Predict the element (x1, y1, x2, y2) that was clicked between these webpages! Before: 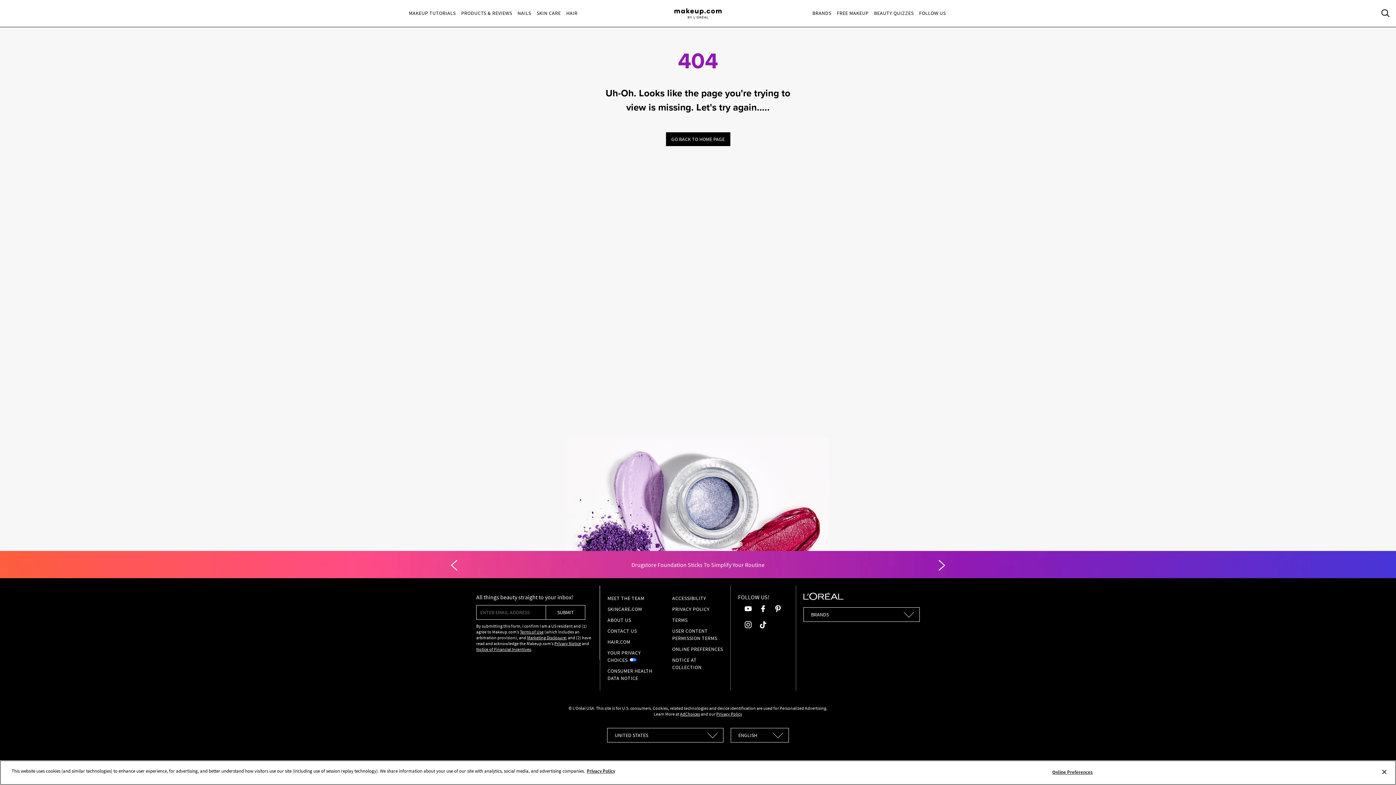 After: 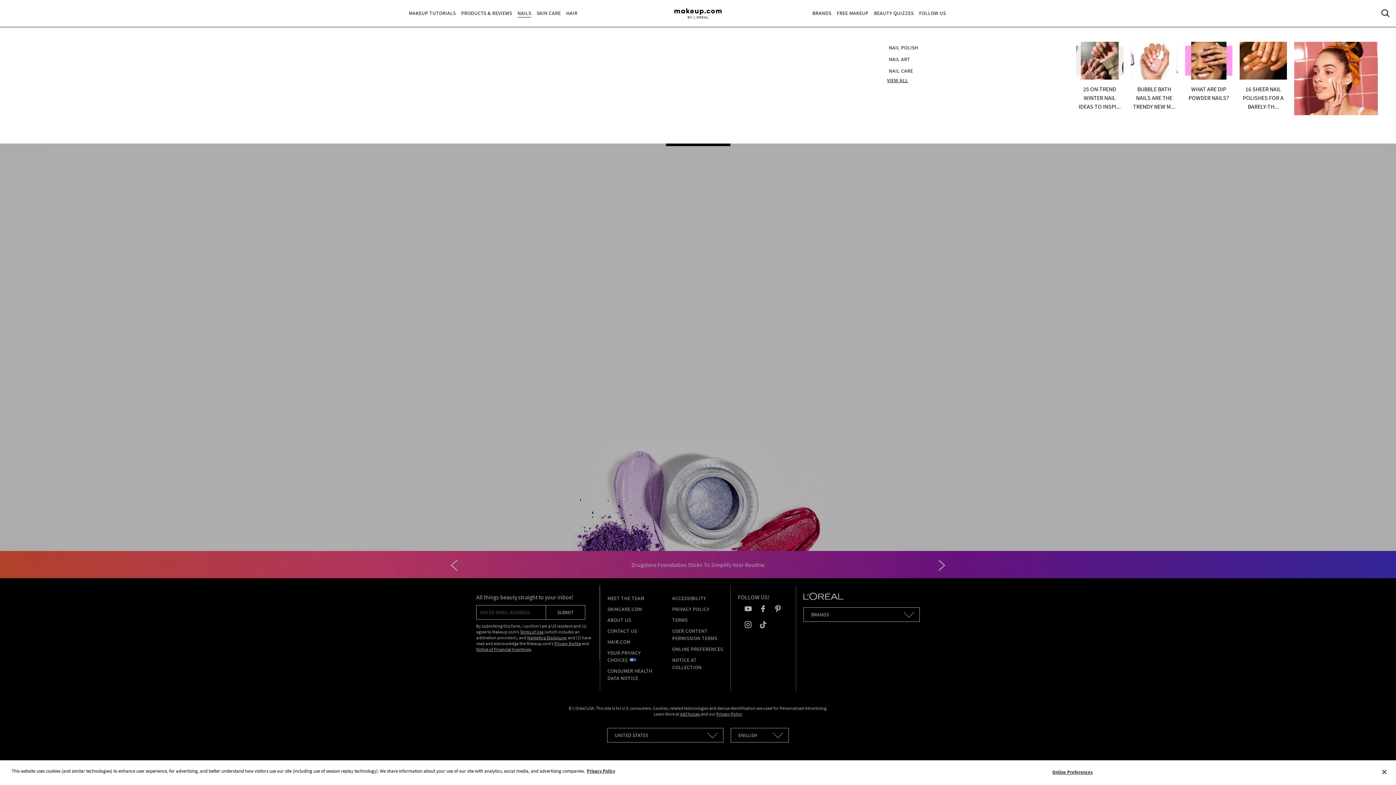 Action: label: NAILS bbox: (517, 9, 531, 17)